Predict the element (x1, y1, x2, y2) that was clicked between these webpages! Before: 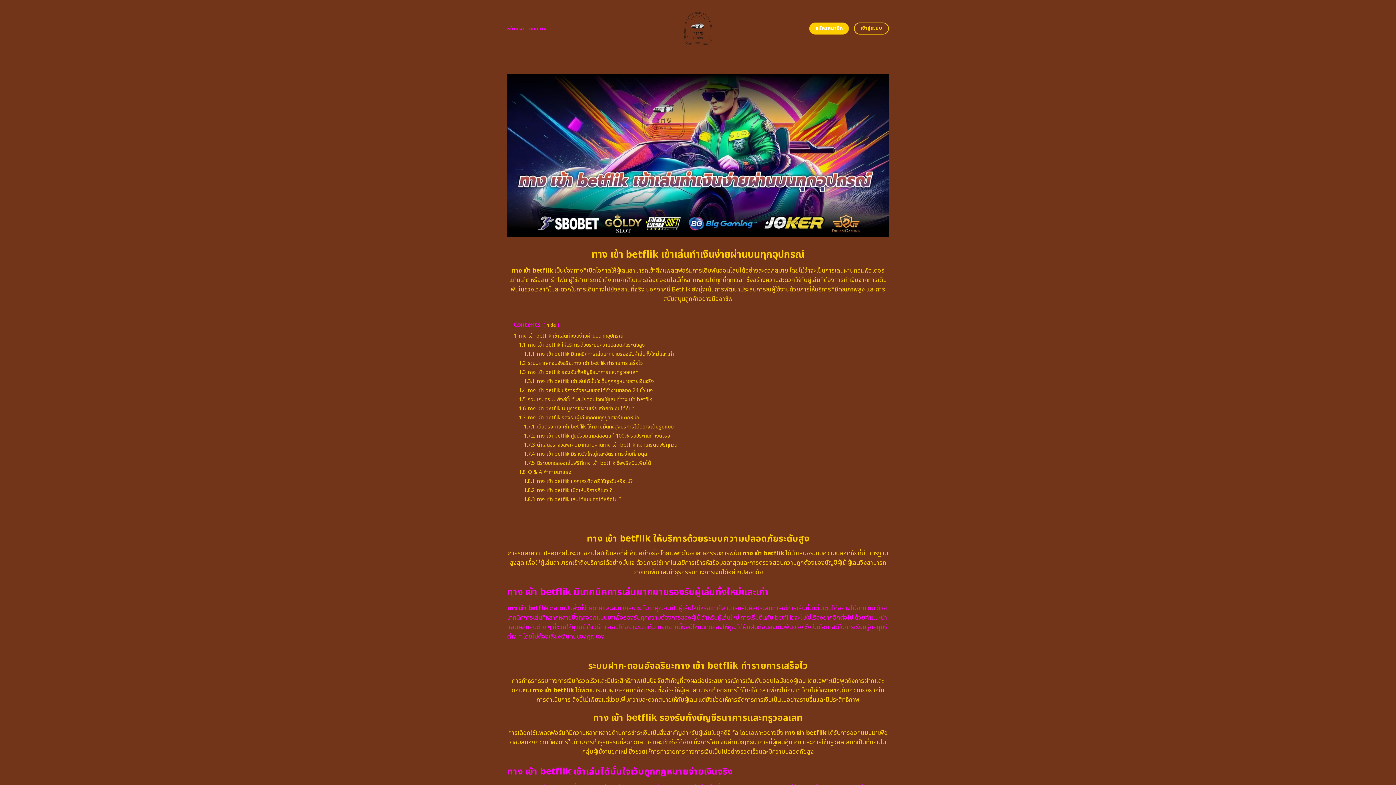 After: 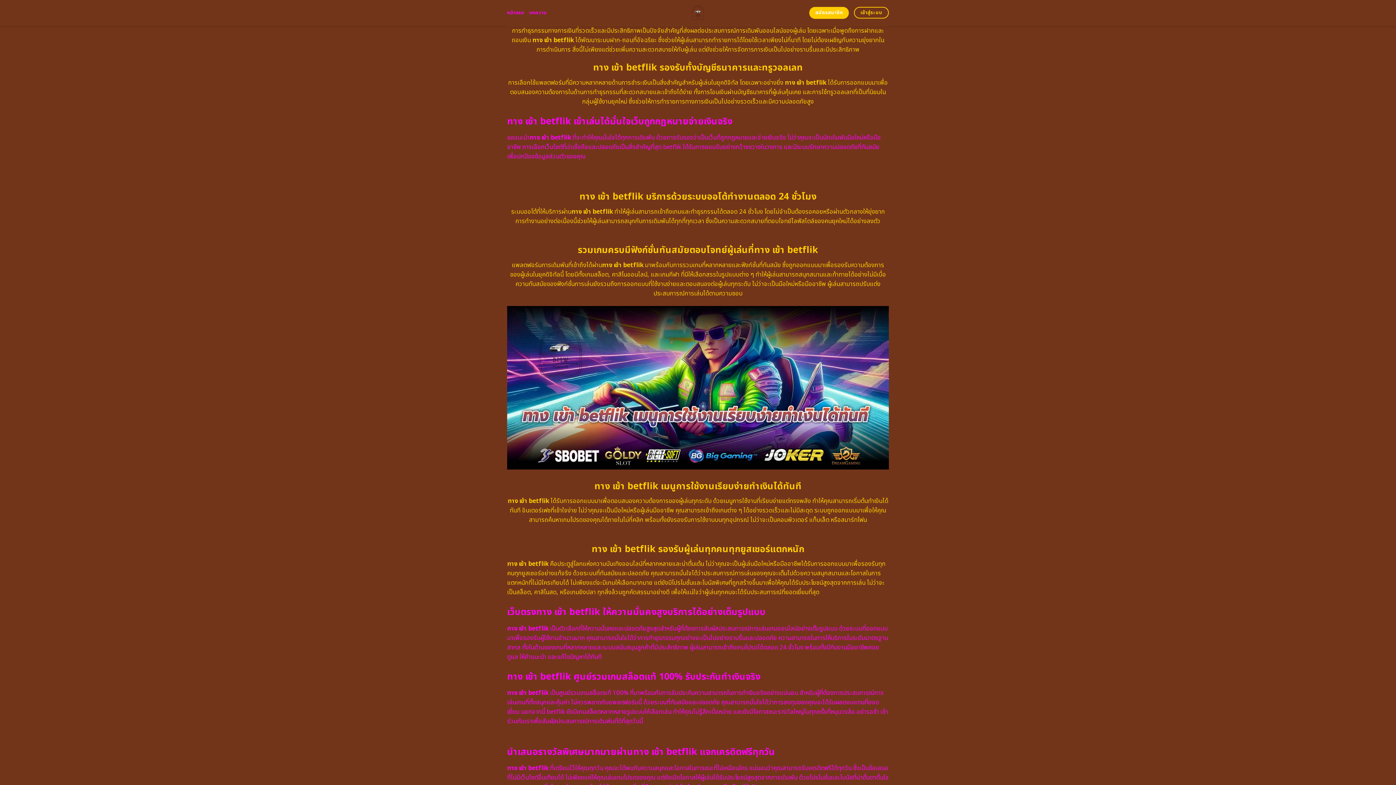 Action: label: 1.2 ระบบฝาก-ถอนอัจฉริยะทาง เข้า betflik ทำรายการเสร็จไว bbox: (518, 359, 642, 367)